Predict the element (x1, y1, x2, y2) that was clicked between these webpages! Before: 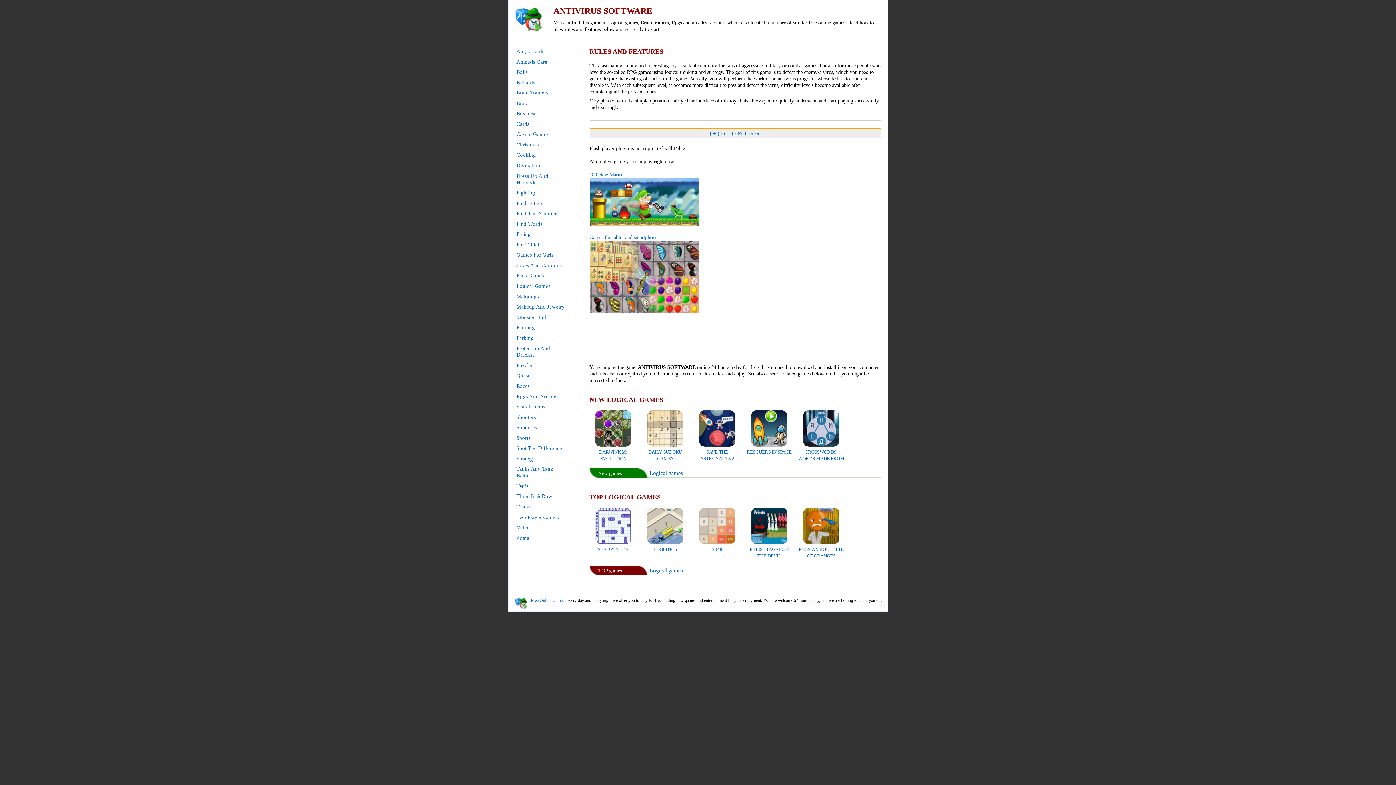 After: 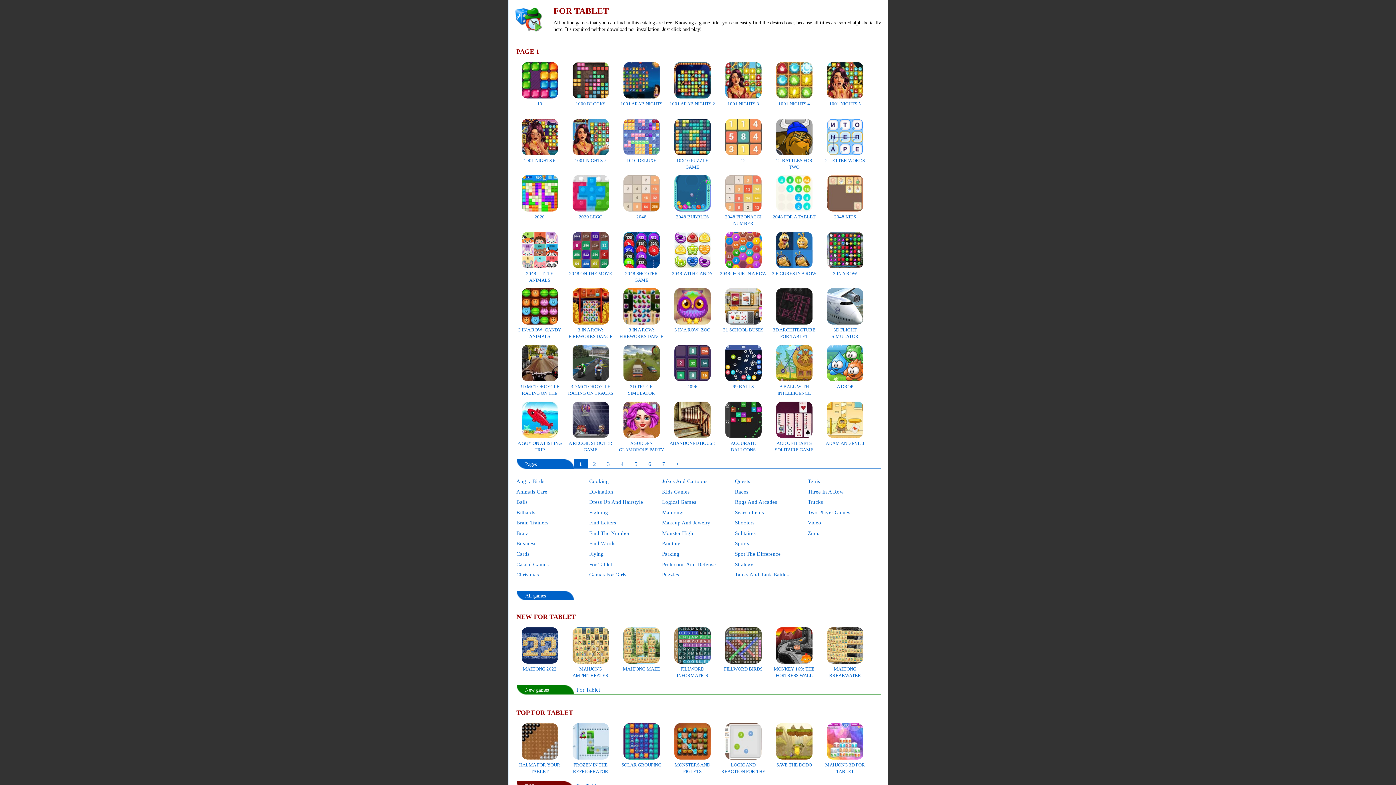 Action: label: Games for tablet and smartphone
 bbox: (589, 234, 698, 314)